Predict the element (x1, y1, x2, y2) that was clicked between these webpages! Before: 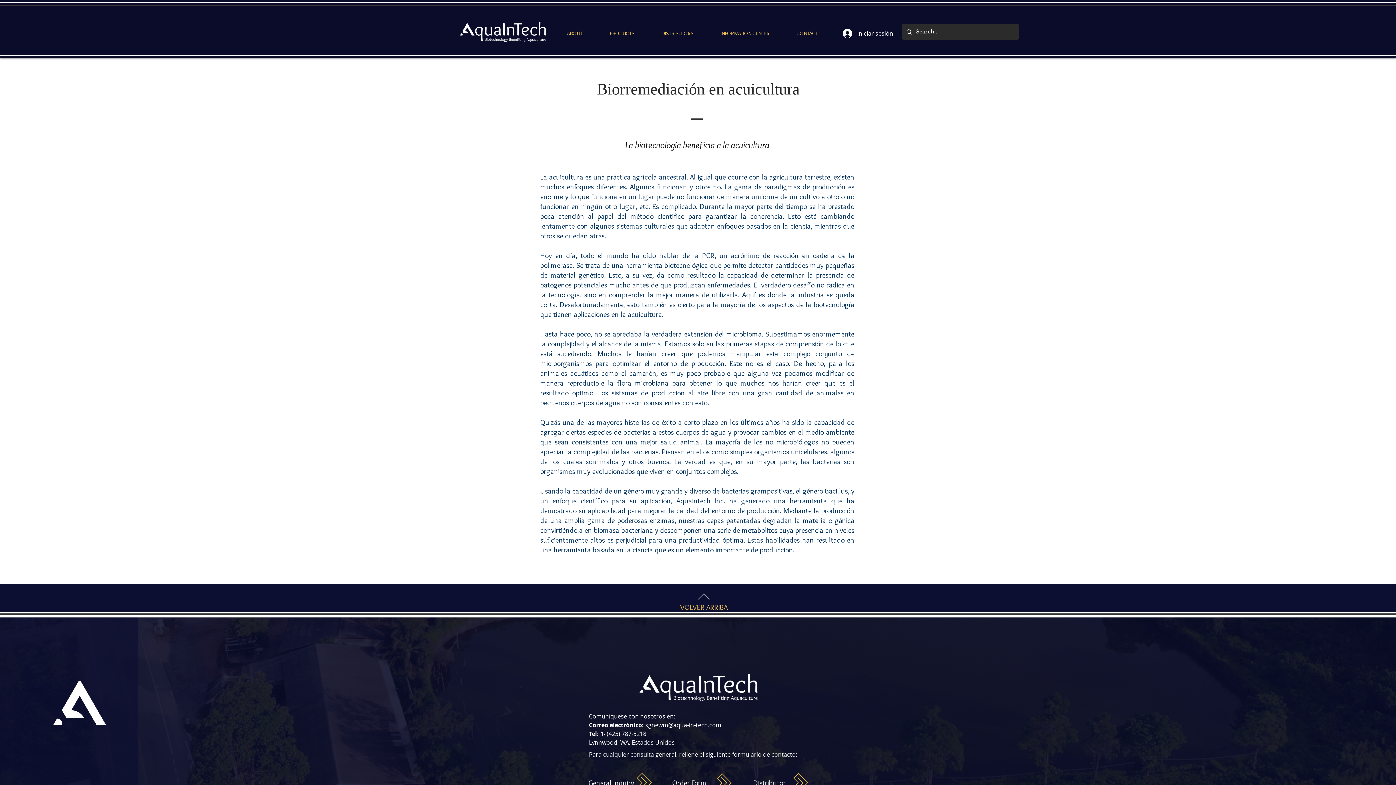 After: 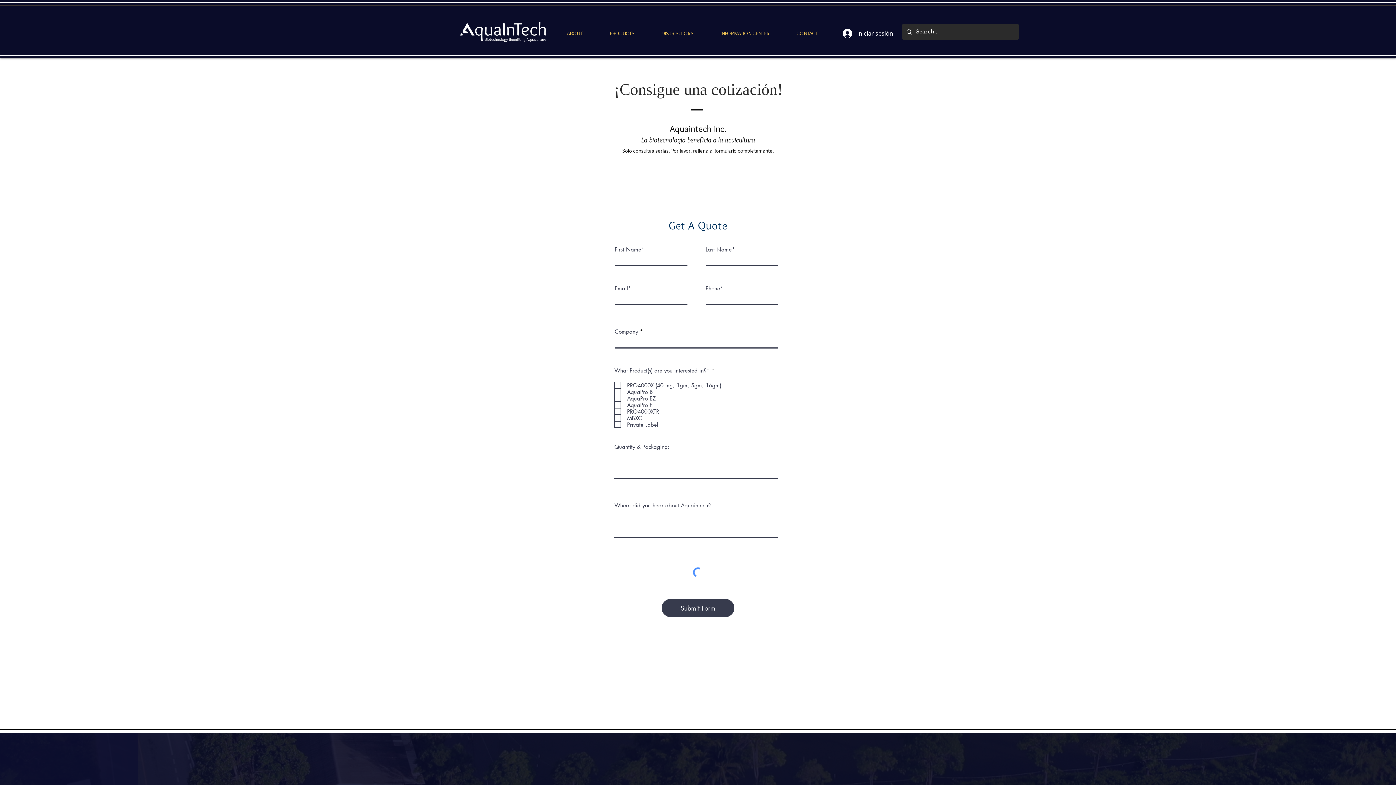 Action: bbox: (717, 773, 731, 792)